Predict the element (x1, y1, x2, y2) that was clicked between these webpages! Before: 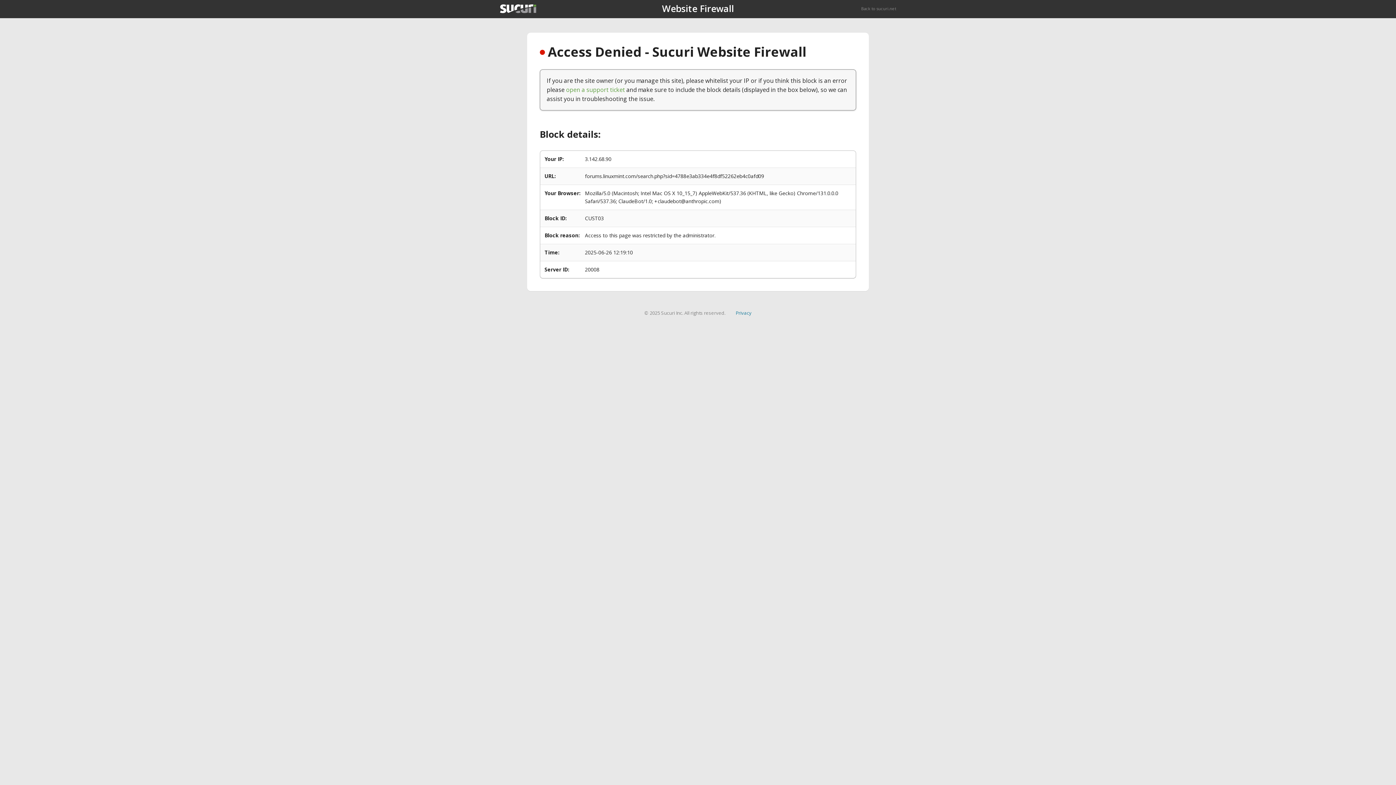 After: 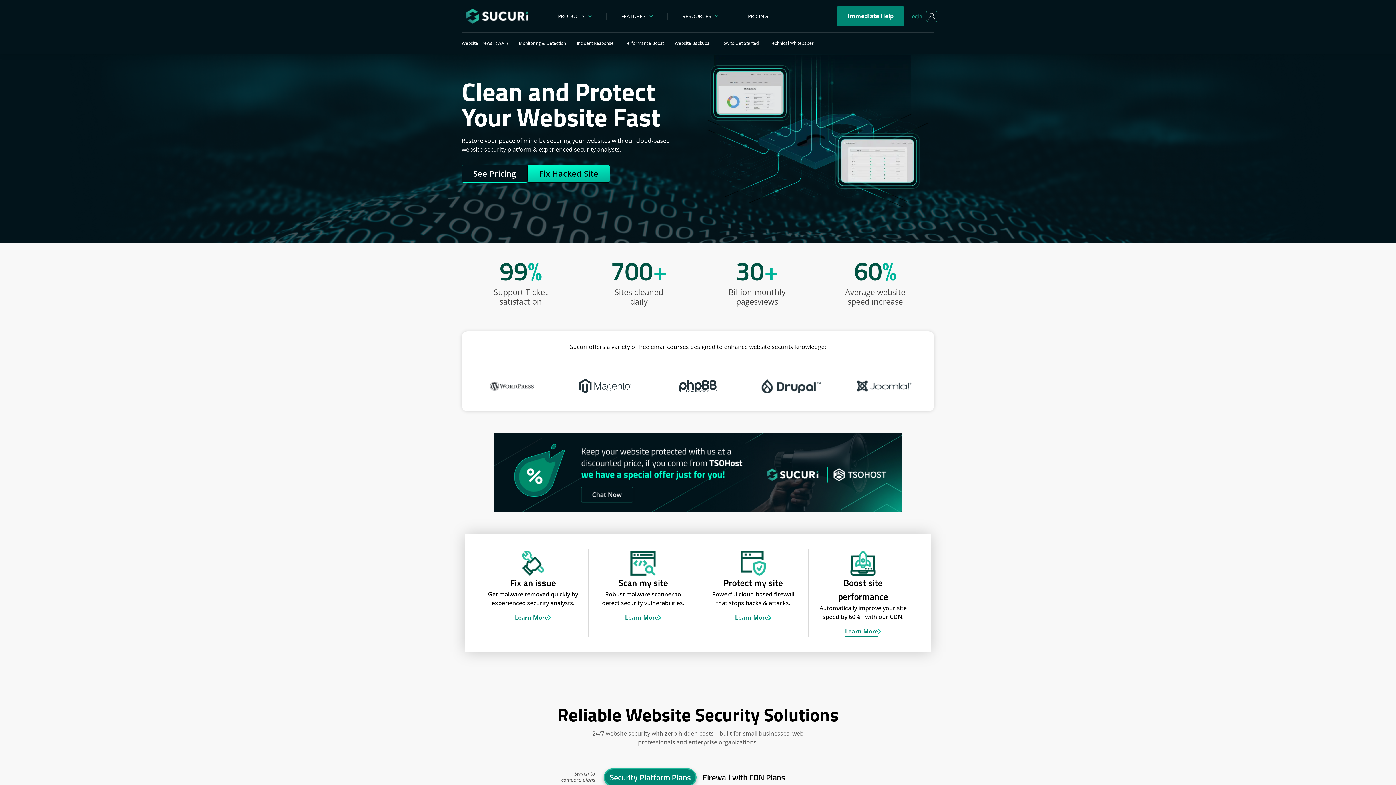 Action: label: Back to sucuri.net bbox: (861, 5, 896, 11)